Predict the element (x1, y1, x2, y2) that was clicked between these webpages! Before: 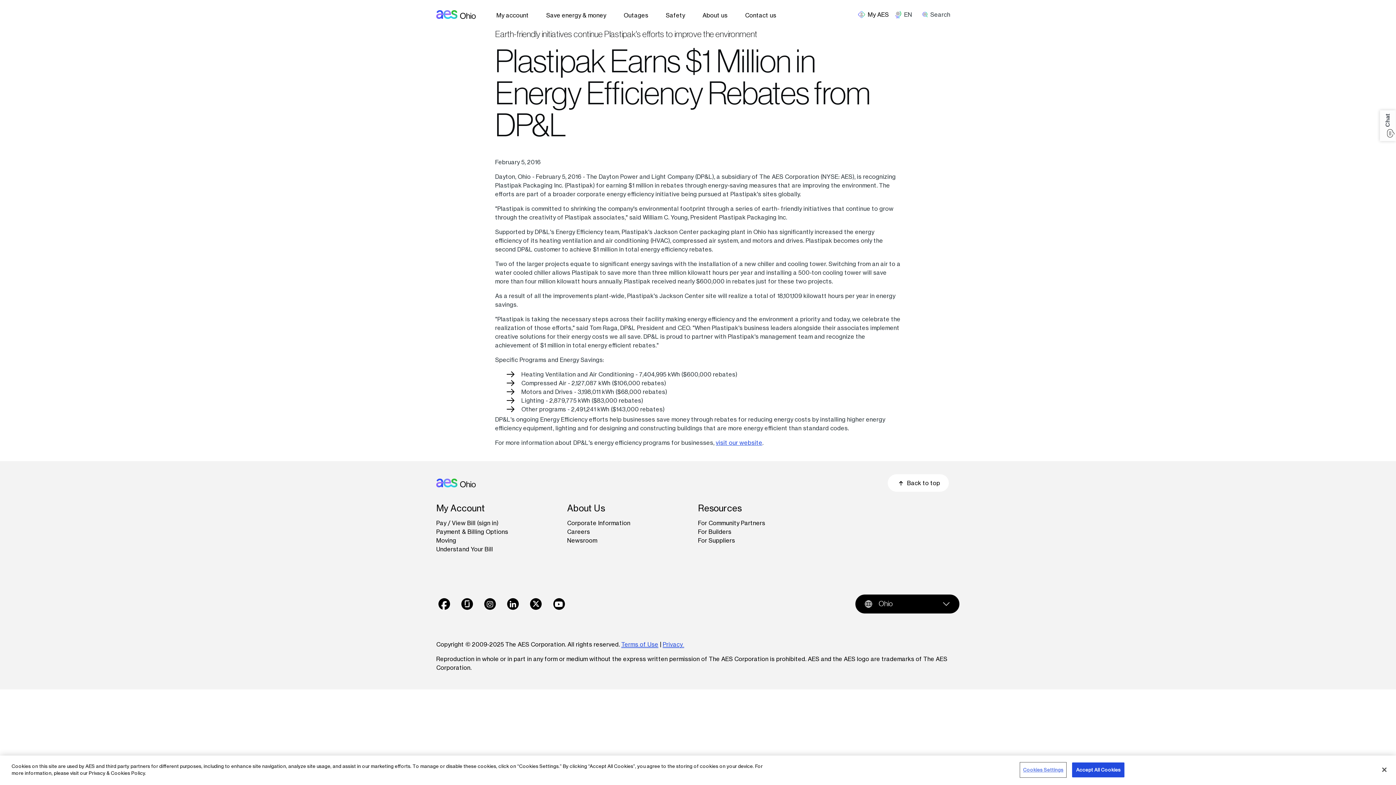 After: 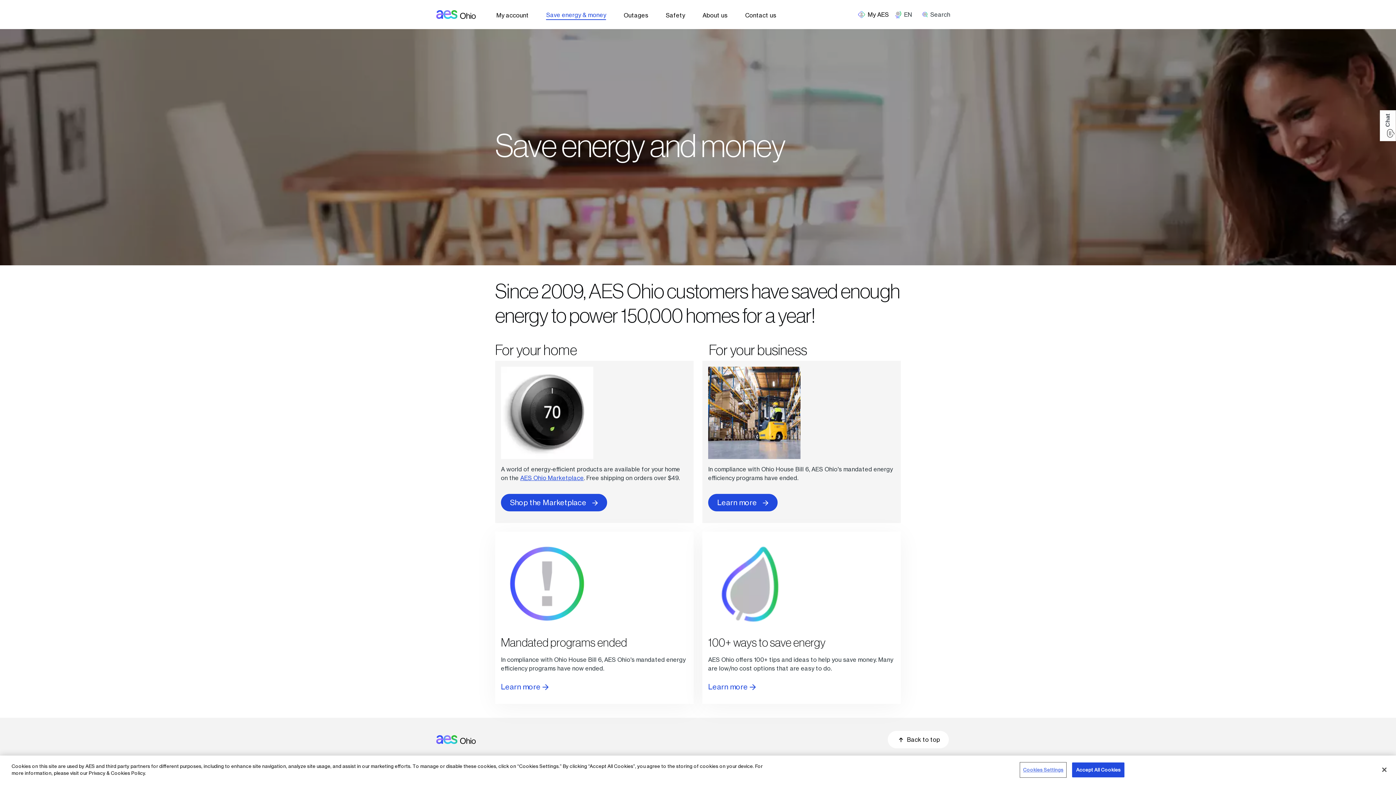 Action: label: Save energy & money bbox: (546, 10, 606, 19)